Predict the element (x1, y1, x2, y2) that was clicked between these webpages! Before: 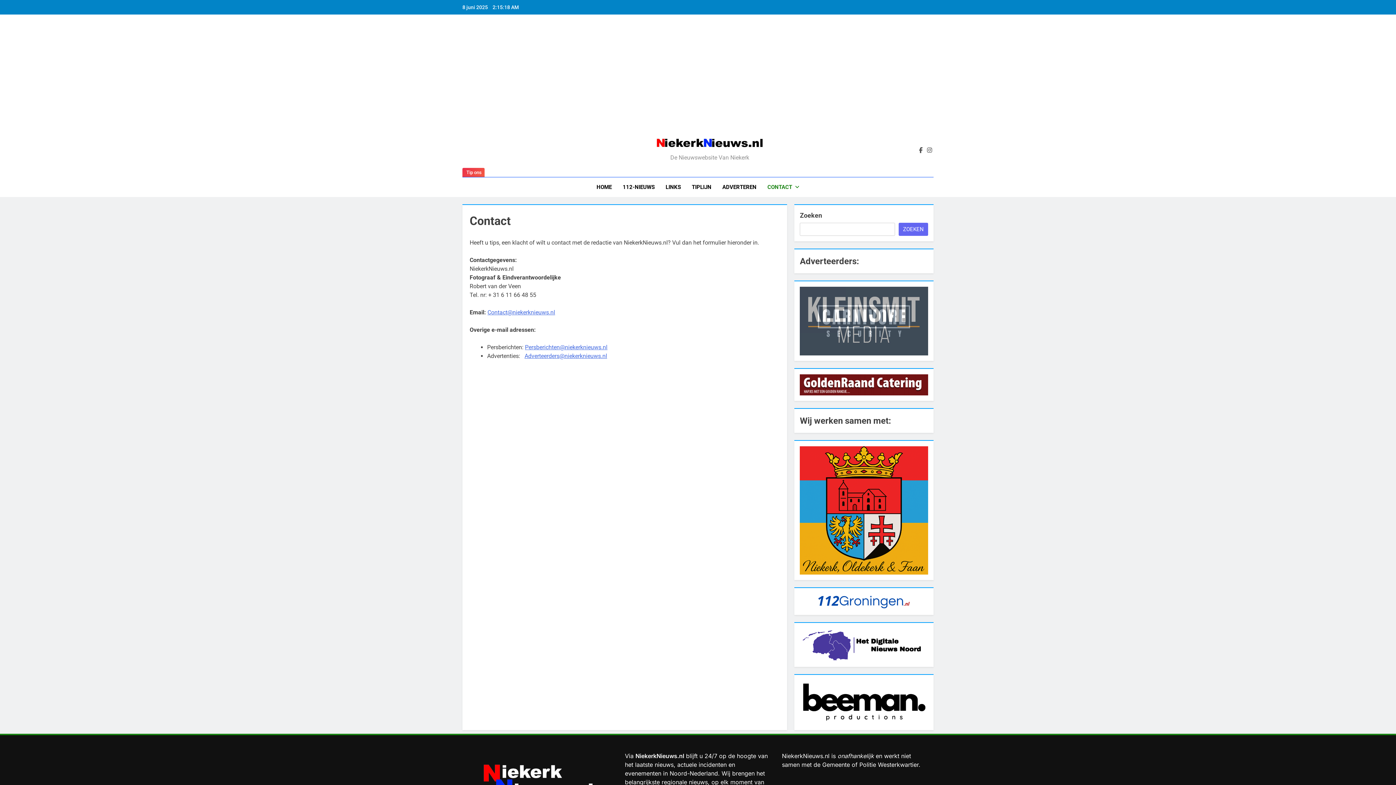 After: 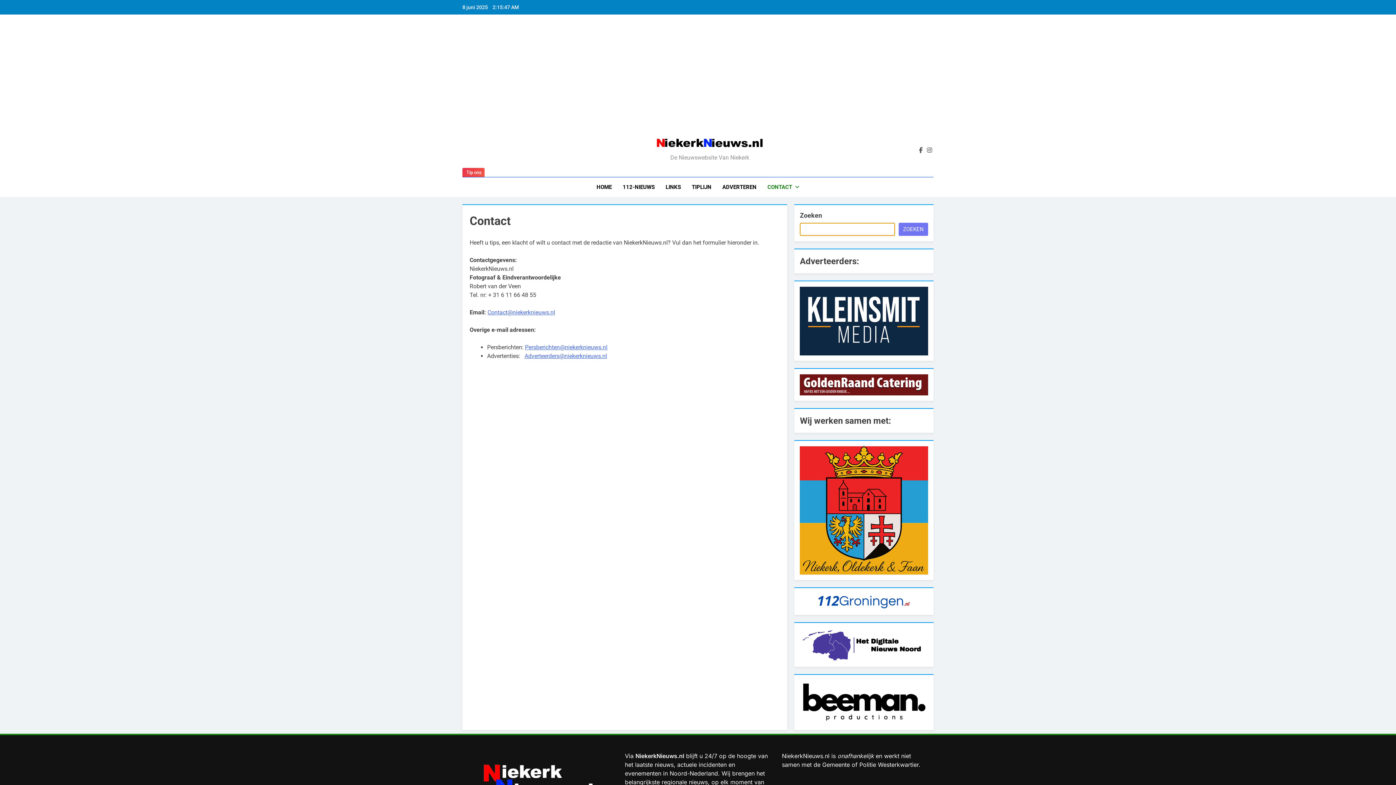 Action: label: Zoeken bbox: (898, 223, 928, 236)